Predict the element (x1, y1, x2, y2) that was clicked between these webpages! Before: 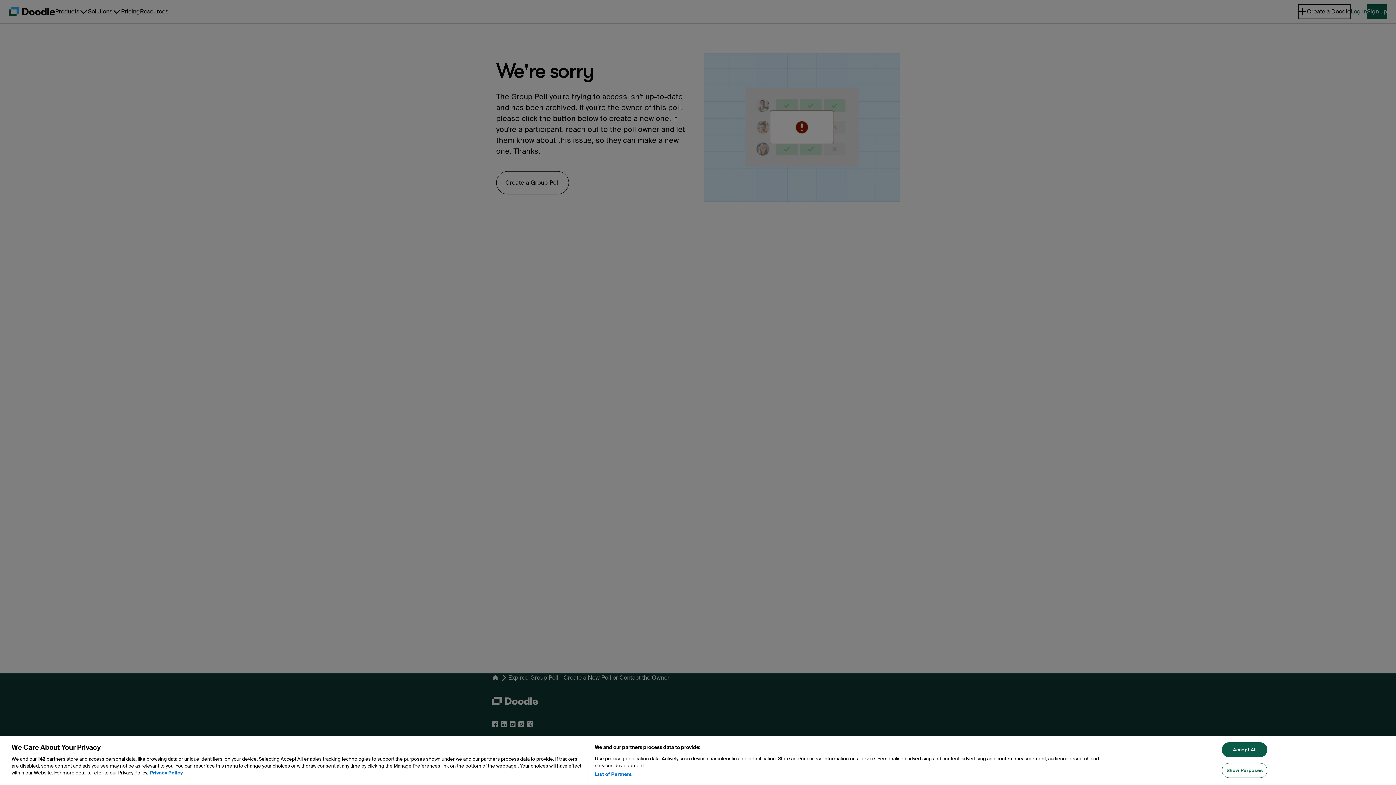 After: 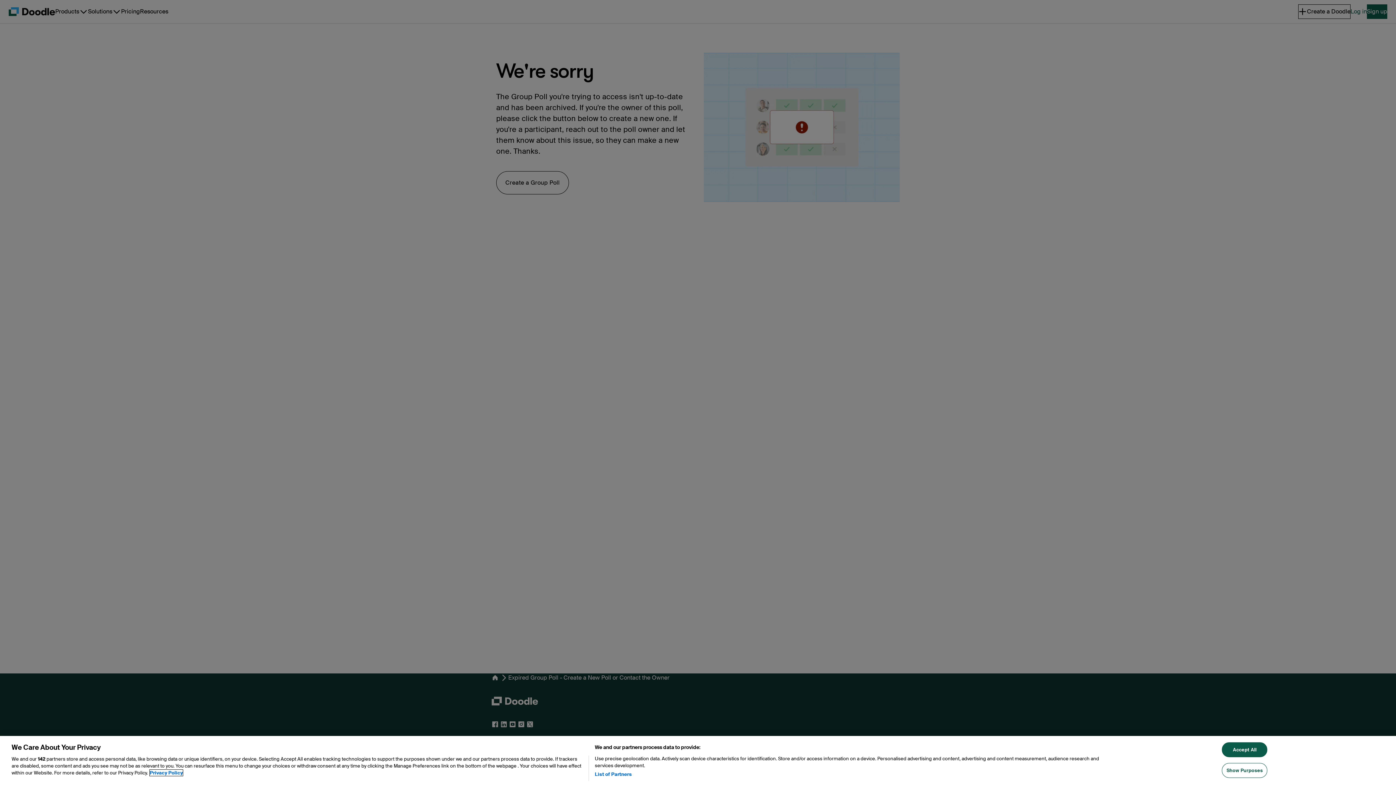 Action: bbox: (149, 770, 182, 776) label: More information about your privacy, opens in a new tab